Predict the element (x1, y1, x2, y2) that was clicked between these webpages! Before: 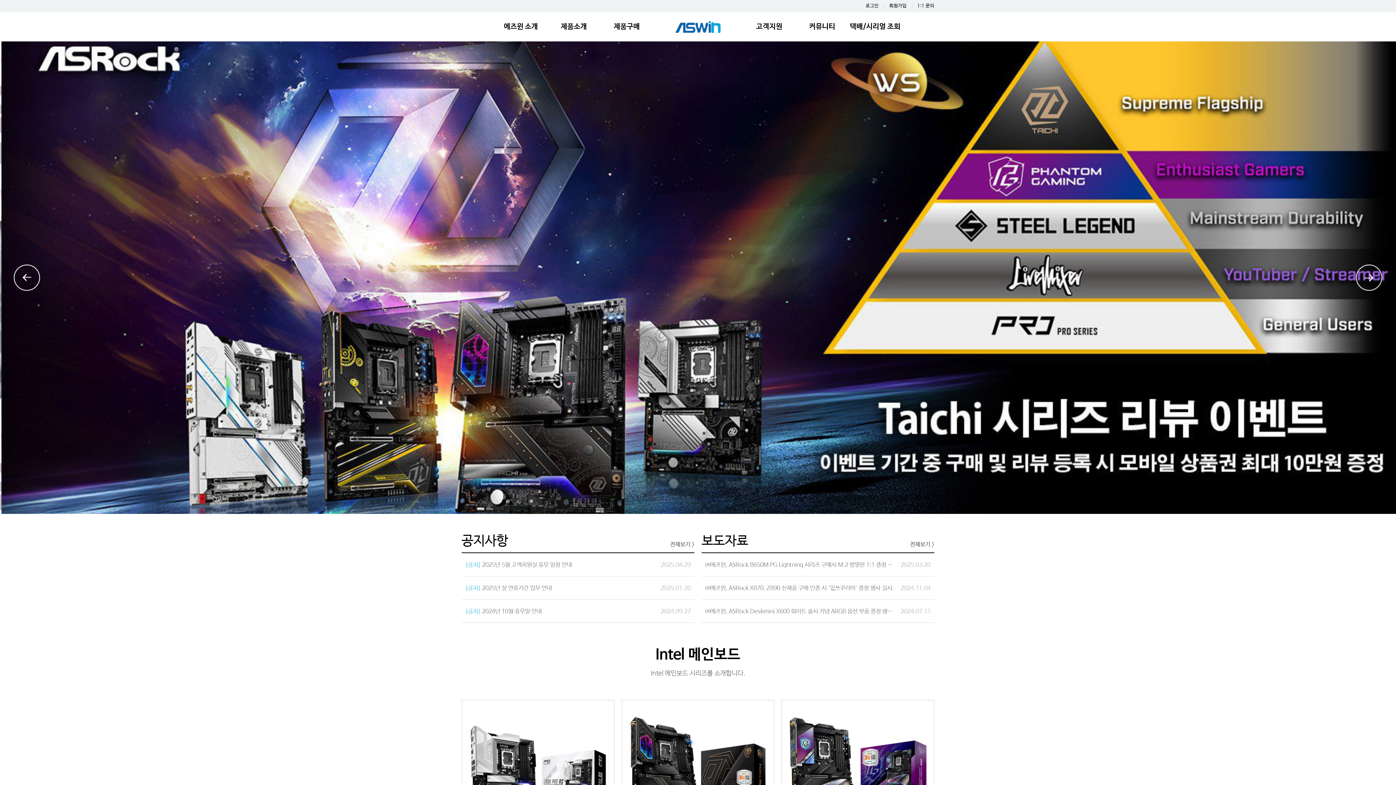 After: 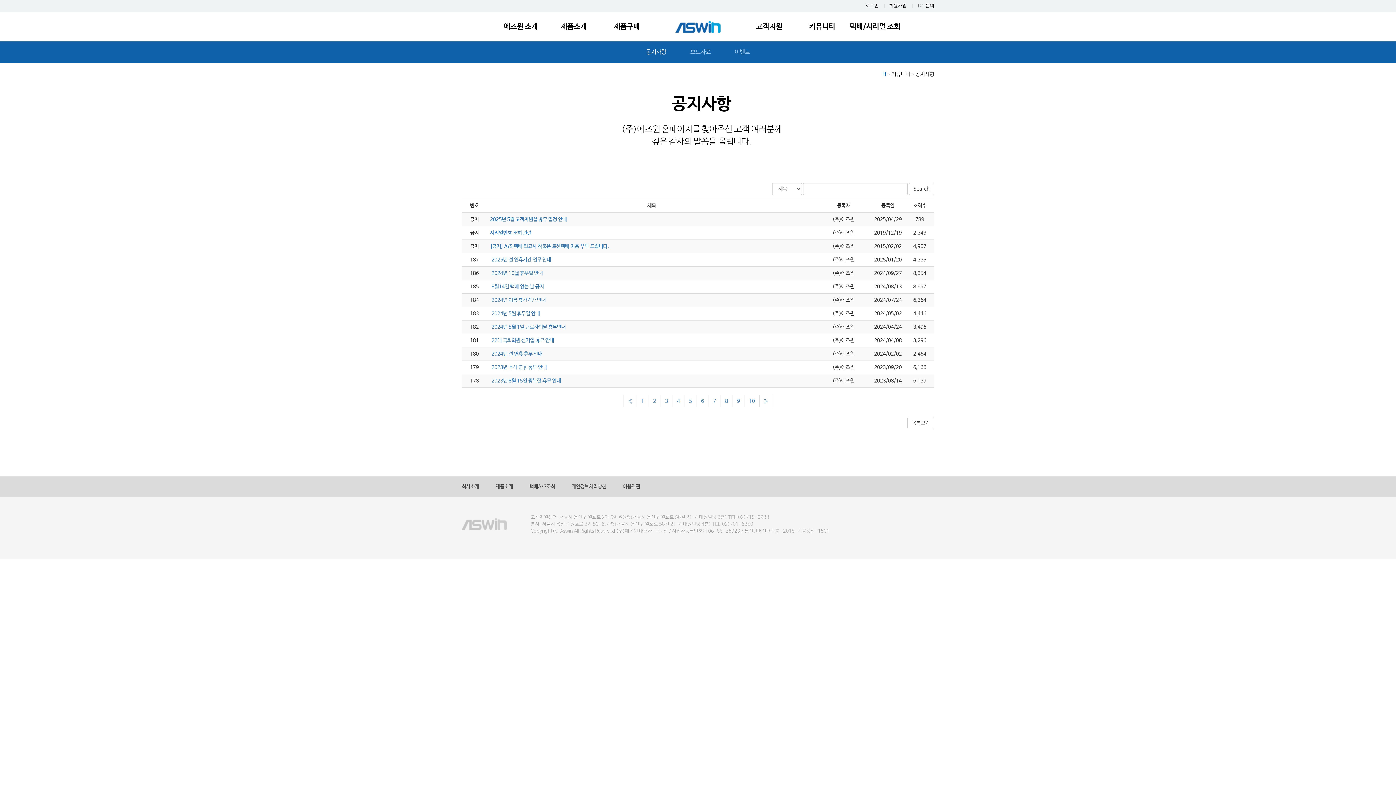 Action: label: 전체보기 > bbox: (670, 541, 694, 549)